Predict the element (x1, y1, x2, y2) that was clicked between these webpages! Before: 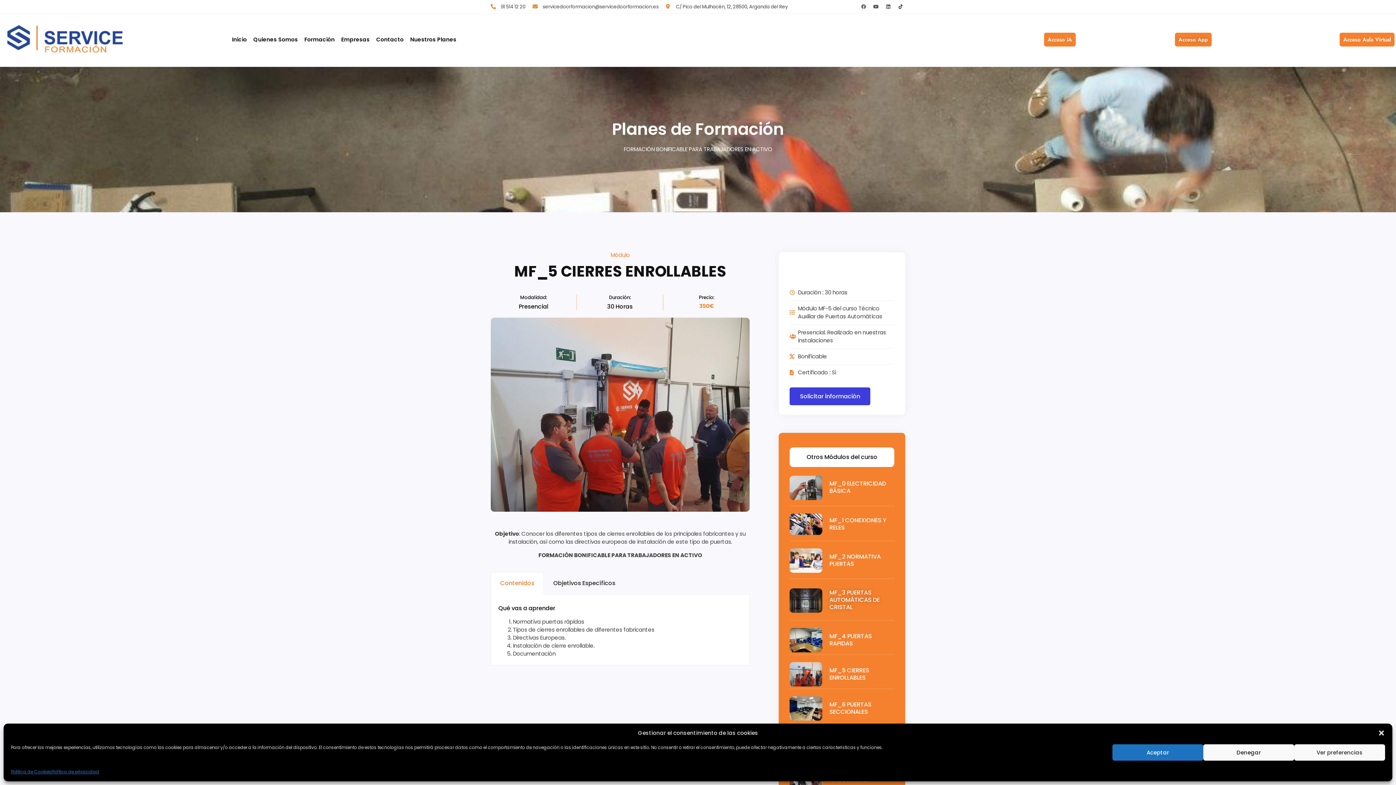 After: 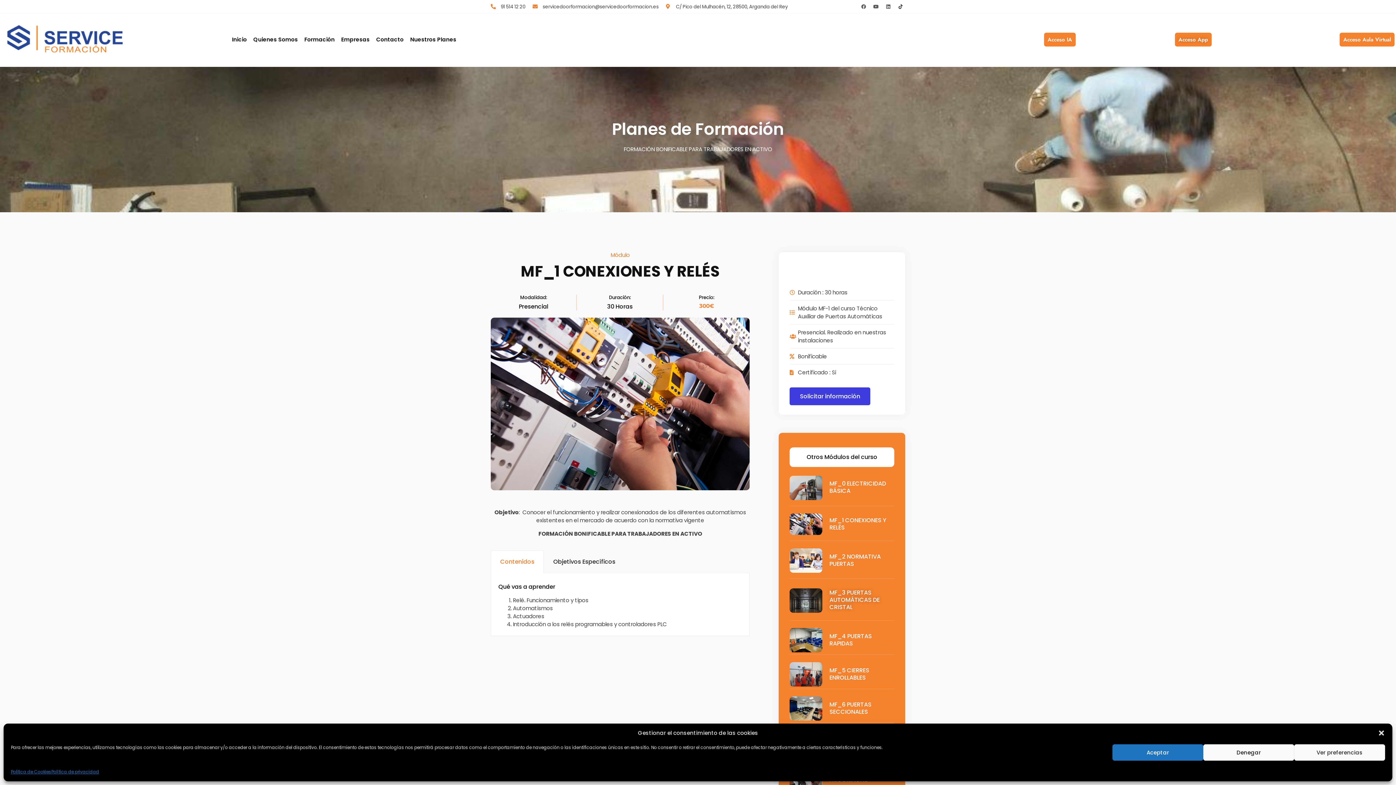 Action: bbox: (789, 529, 822, 537)